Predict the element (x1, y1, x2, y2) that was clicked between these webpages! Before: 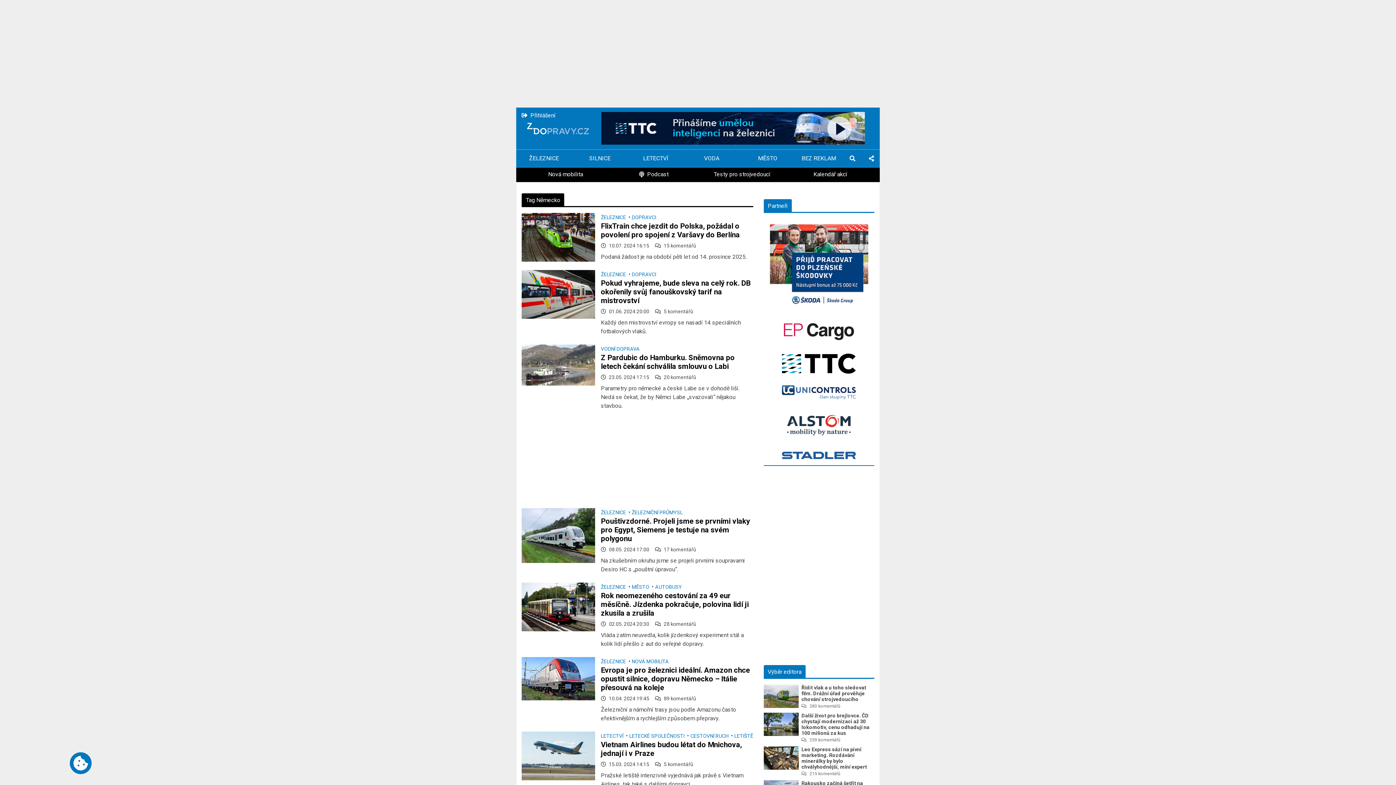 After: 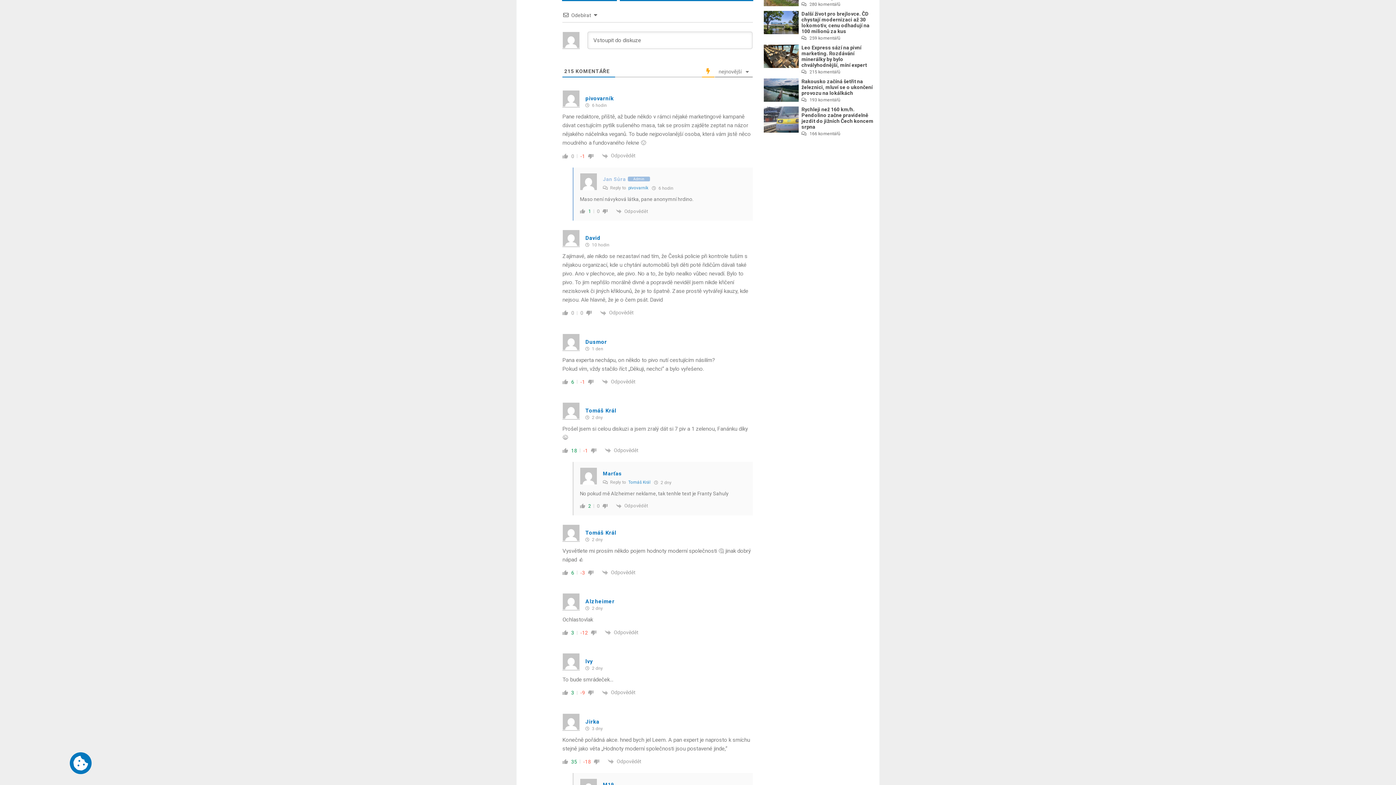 Action: label: 215 komentářů bbox: (801, 771, 840, 776)